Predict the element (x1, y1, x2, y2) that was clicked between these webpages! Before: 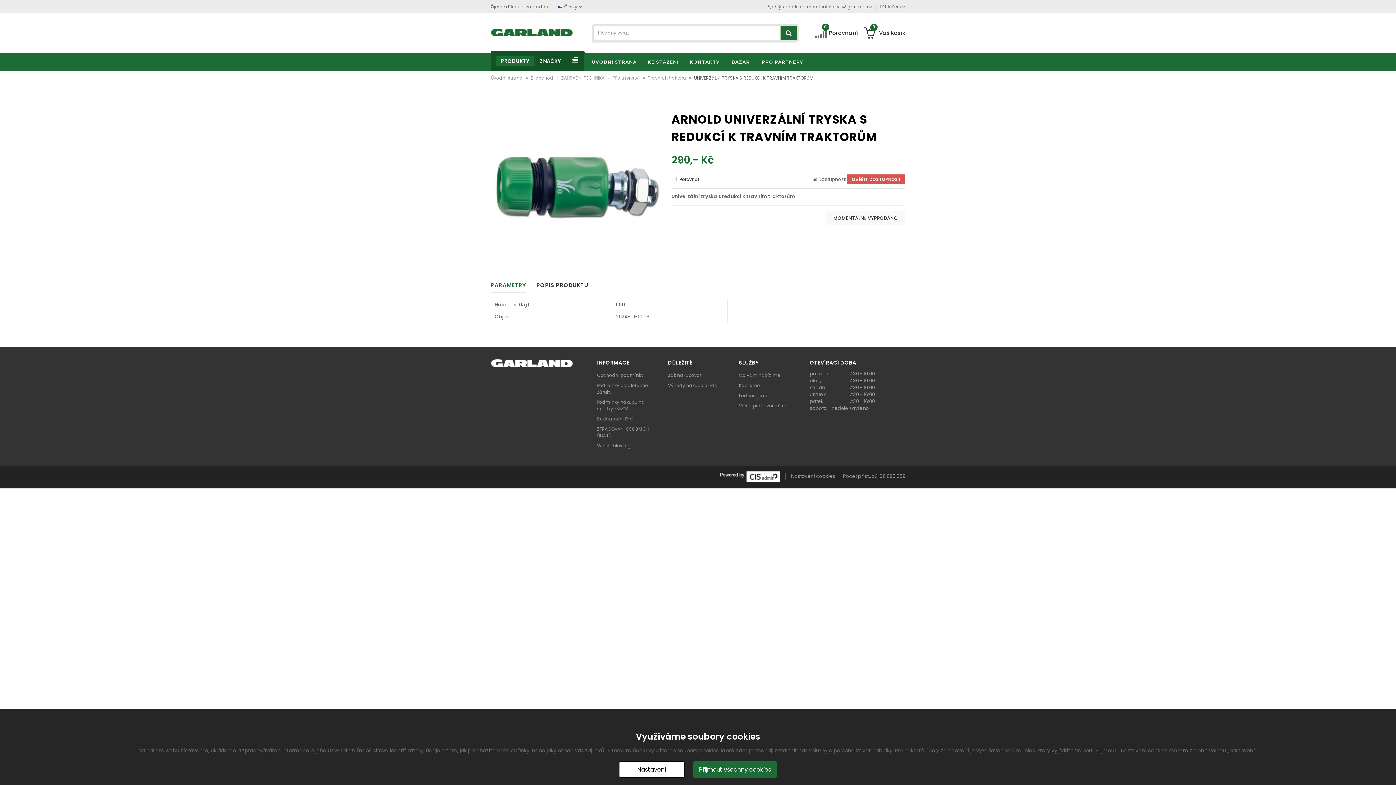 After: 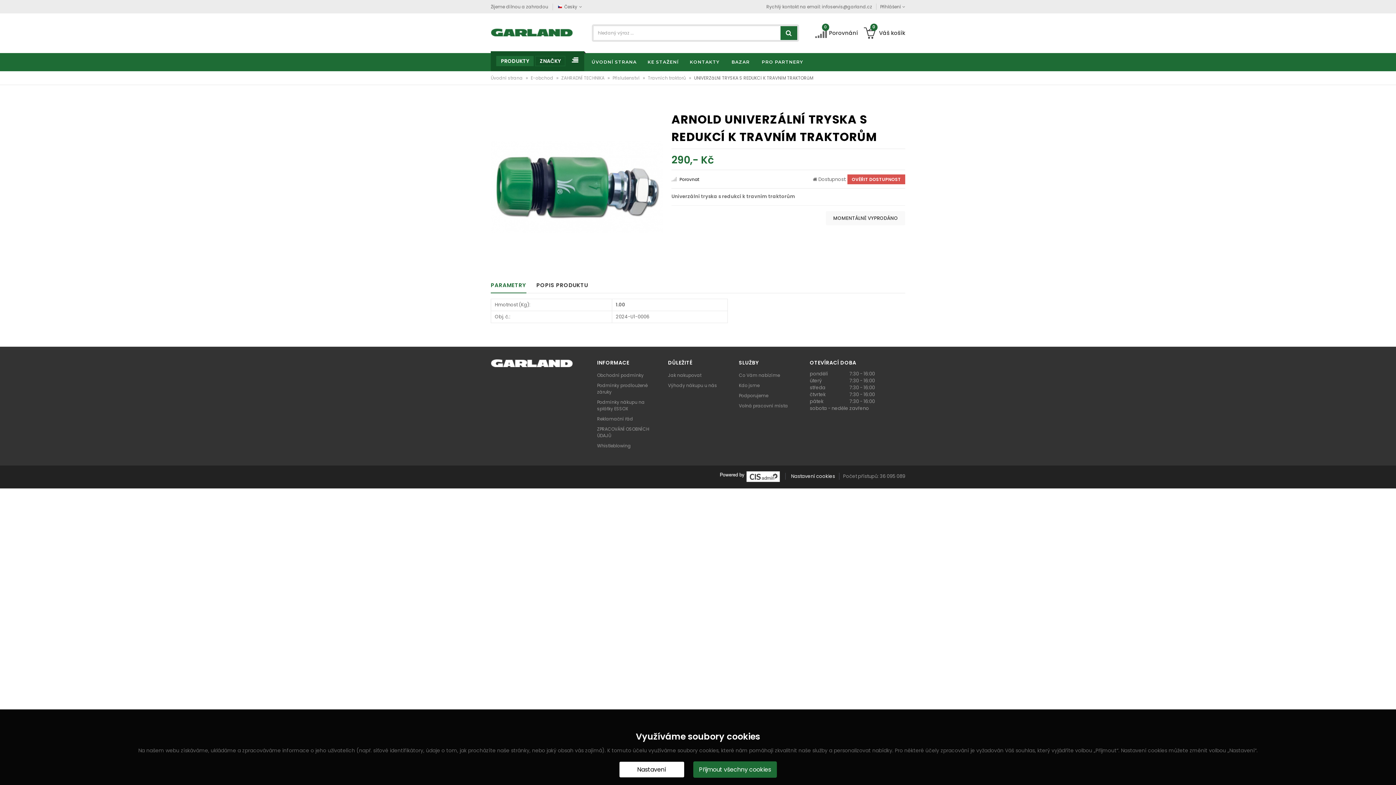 Action: label: Nastavení cookies bbox: (789, 473, 835, 480)